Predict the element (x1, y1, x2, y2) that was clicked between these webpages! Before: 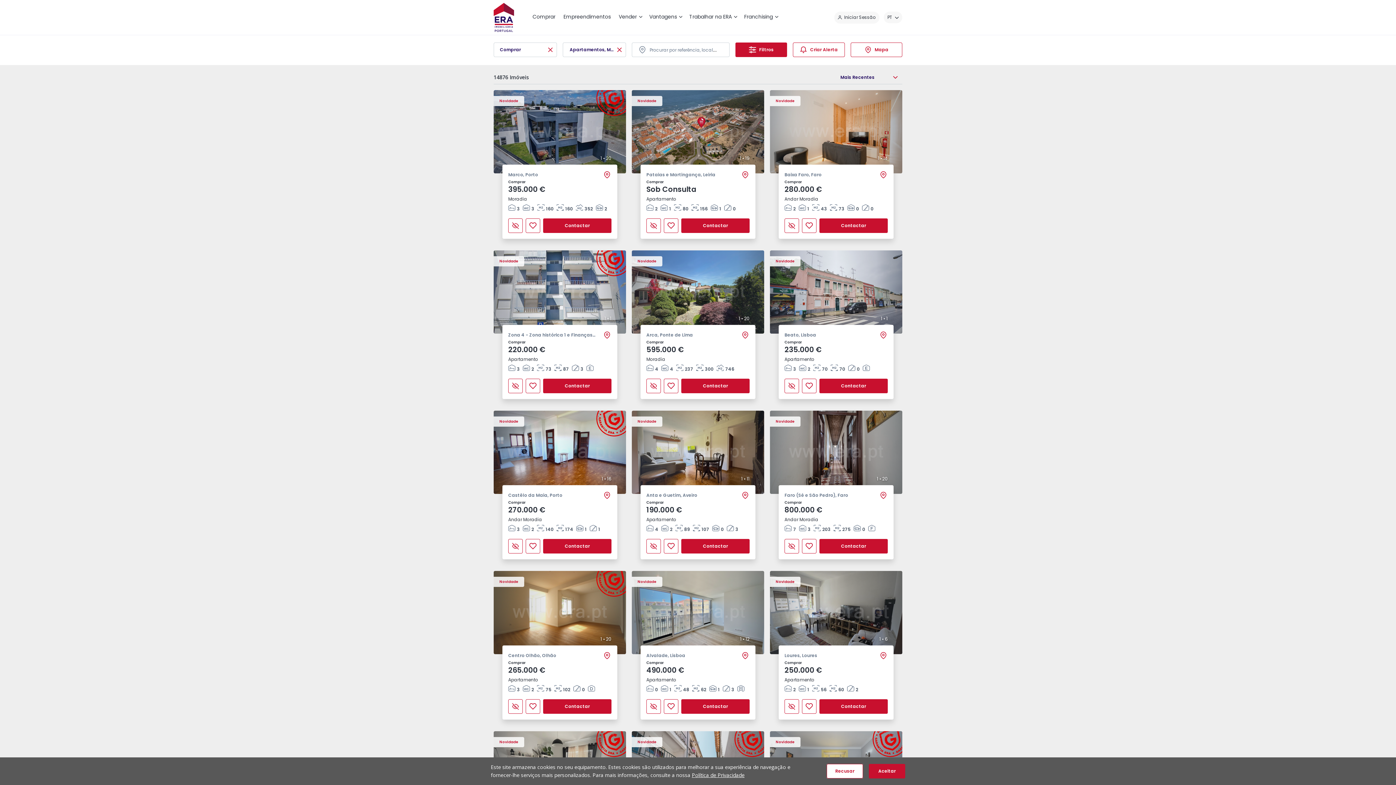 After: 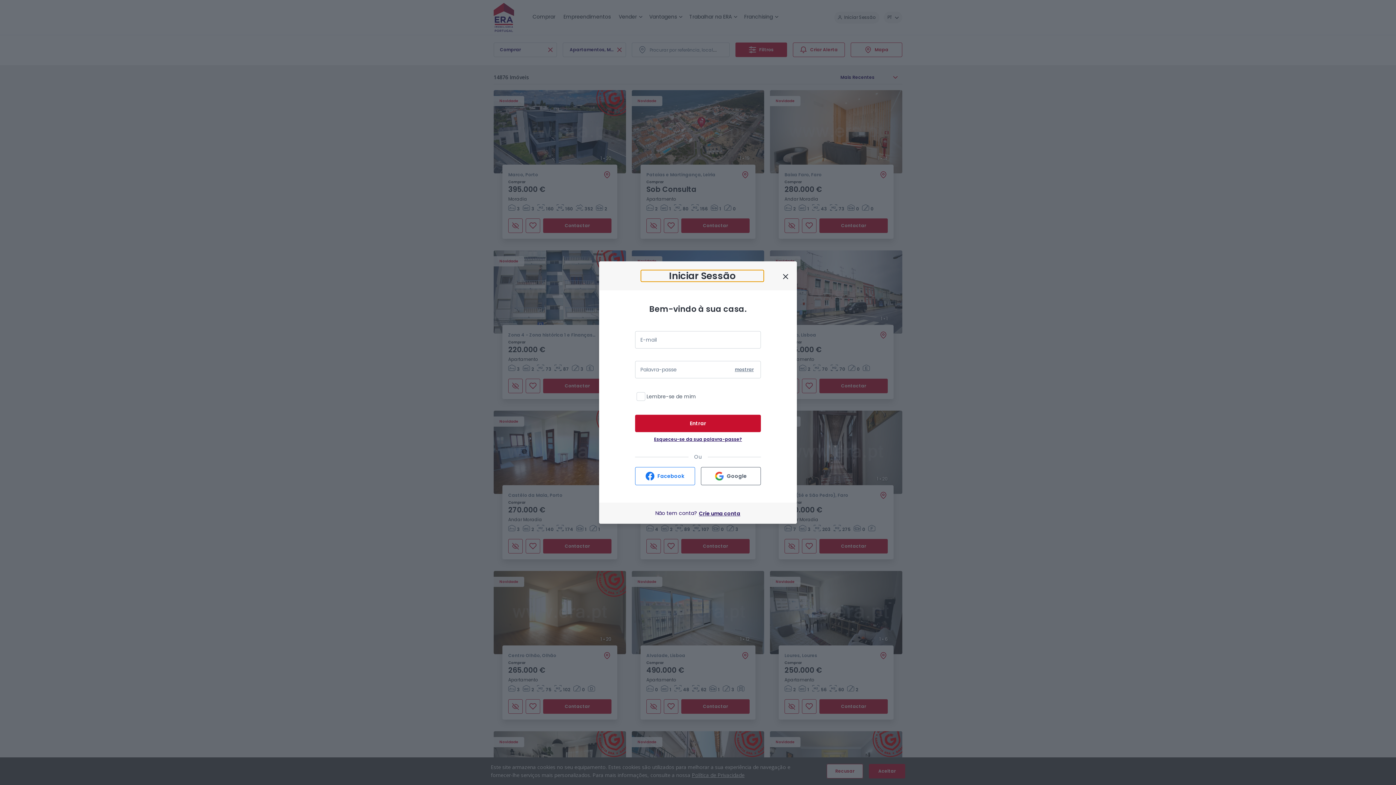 Action: bbox: (646, 699, 661, 714) label: Excluir